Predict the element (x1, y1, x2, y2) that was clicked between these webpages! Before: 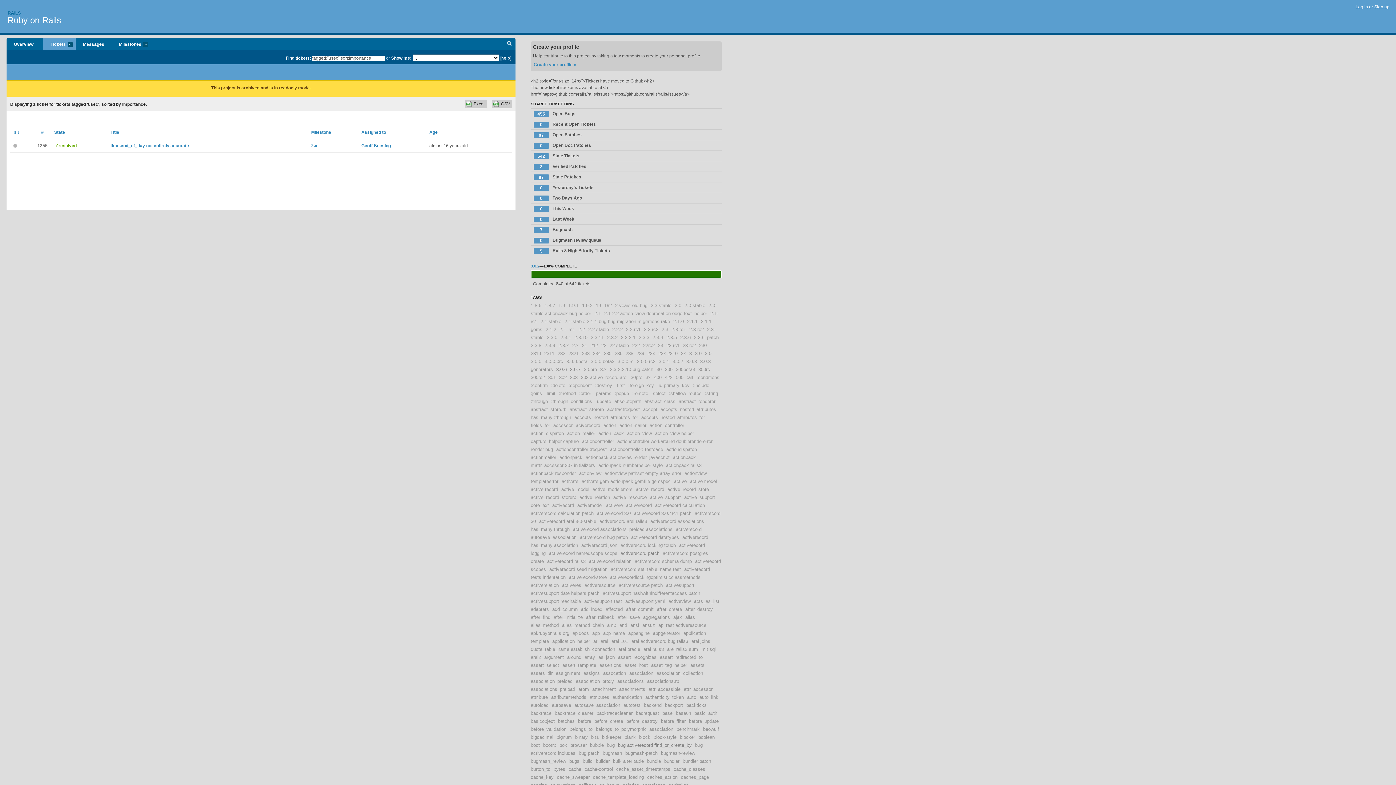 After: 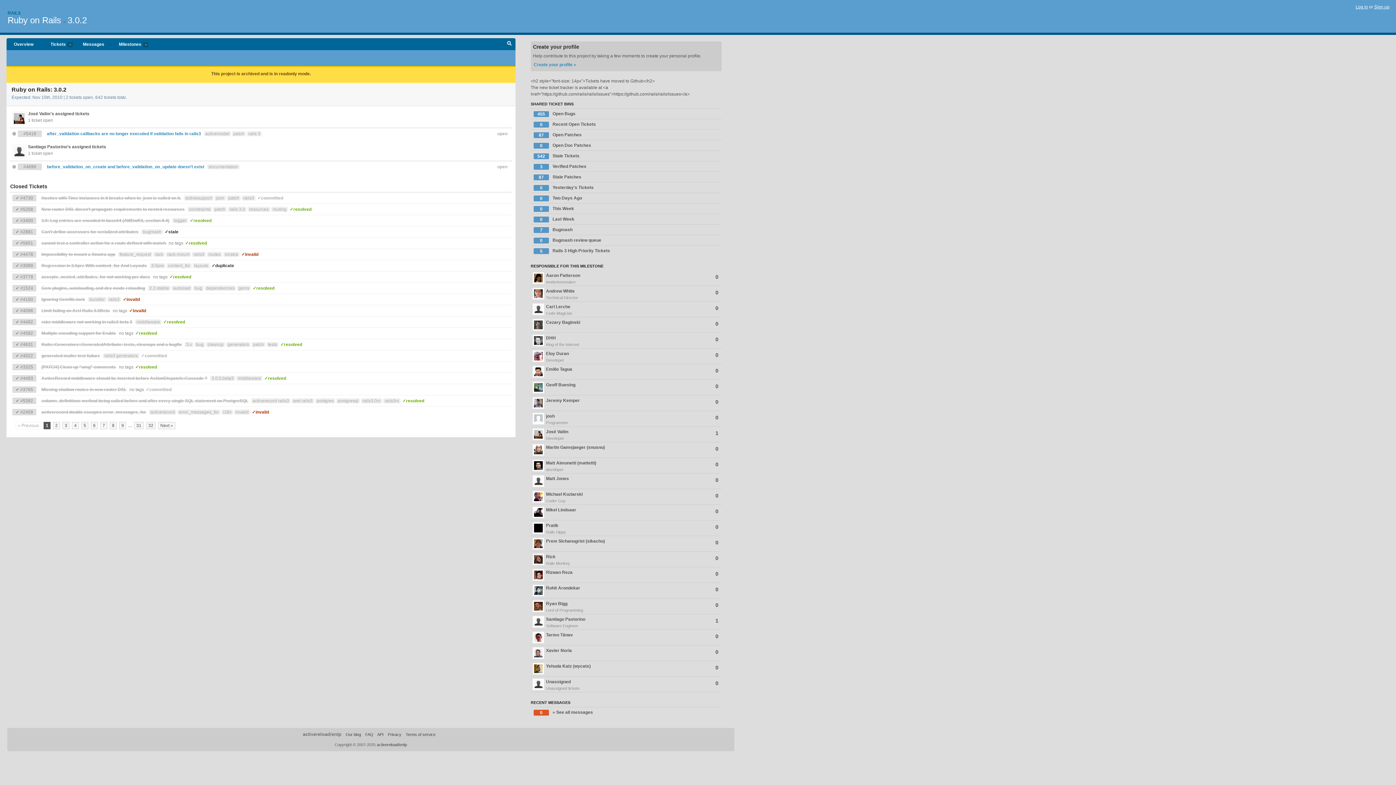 Action: bbox: (530, 264, 539, 268) label: 3.0.2